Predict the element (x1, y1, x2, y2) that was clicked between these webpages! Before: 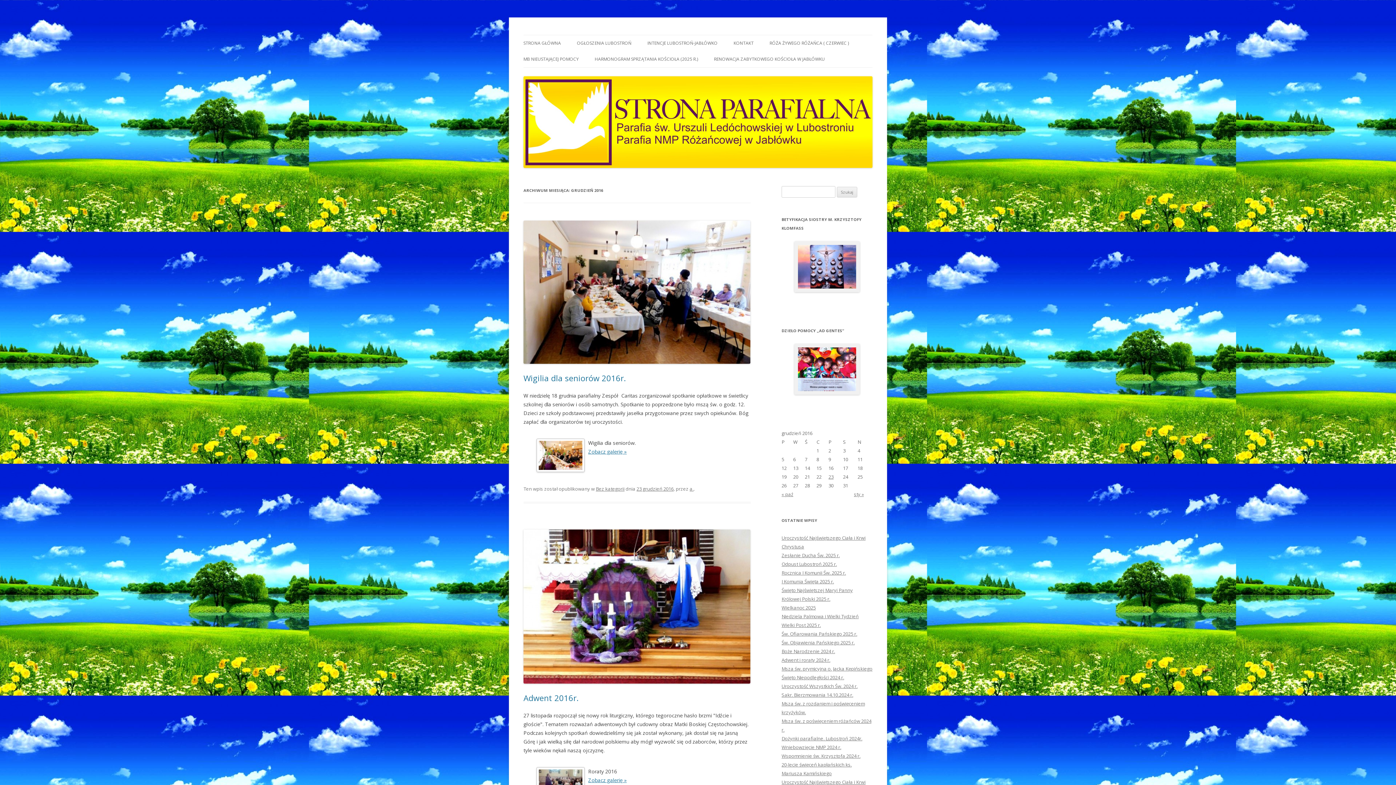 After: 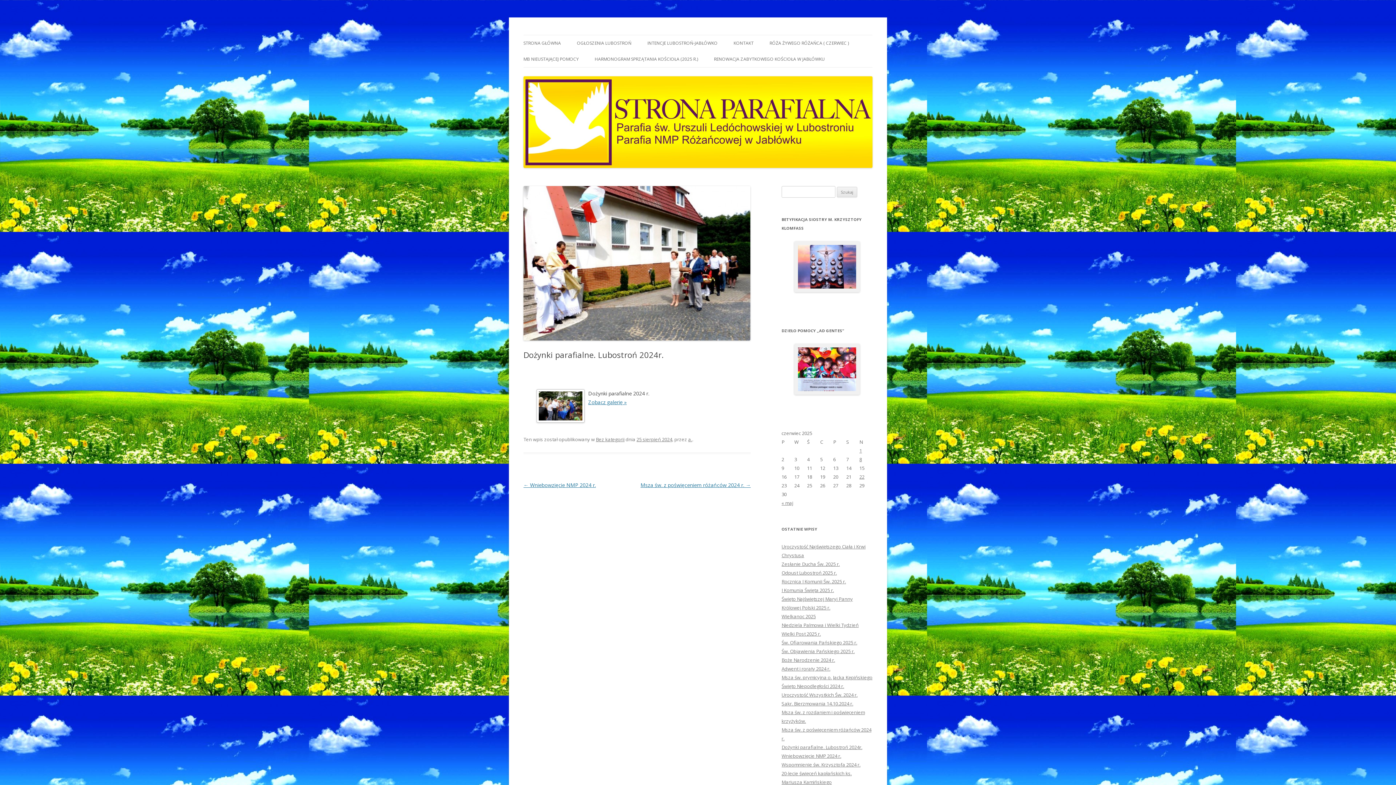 Action: label: Dożynki parafialne. Lubostroń 2024r. bbox: (781, 735, 862, 742)